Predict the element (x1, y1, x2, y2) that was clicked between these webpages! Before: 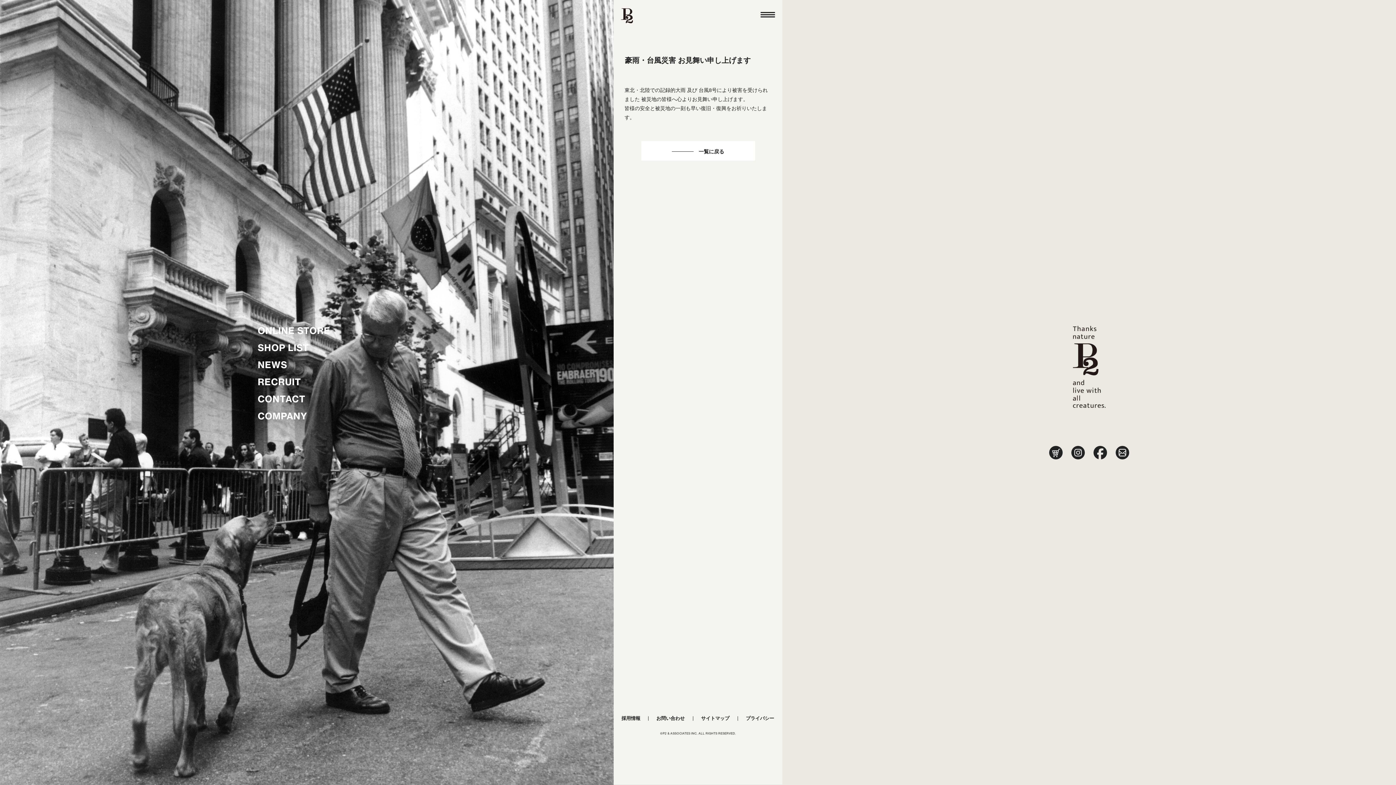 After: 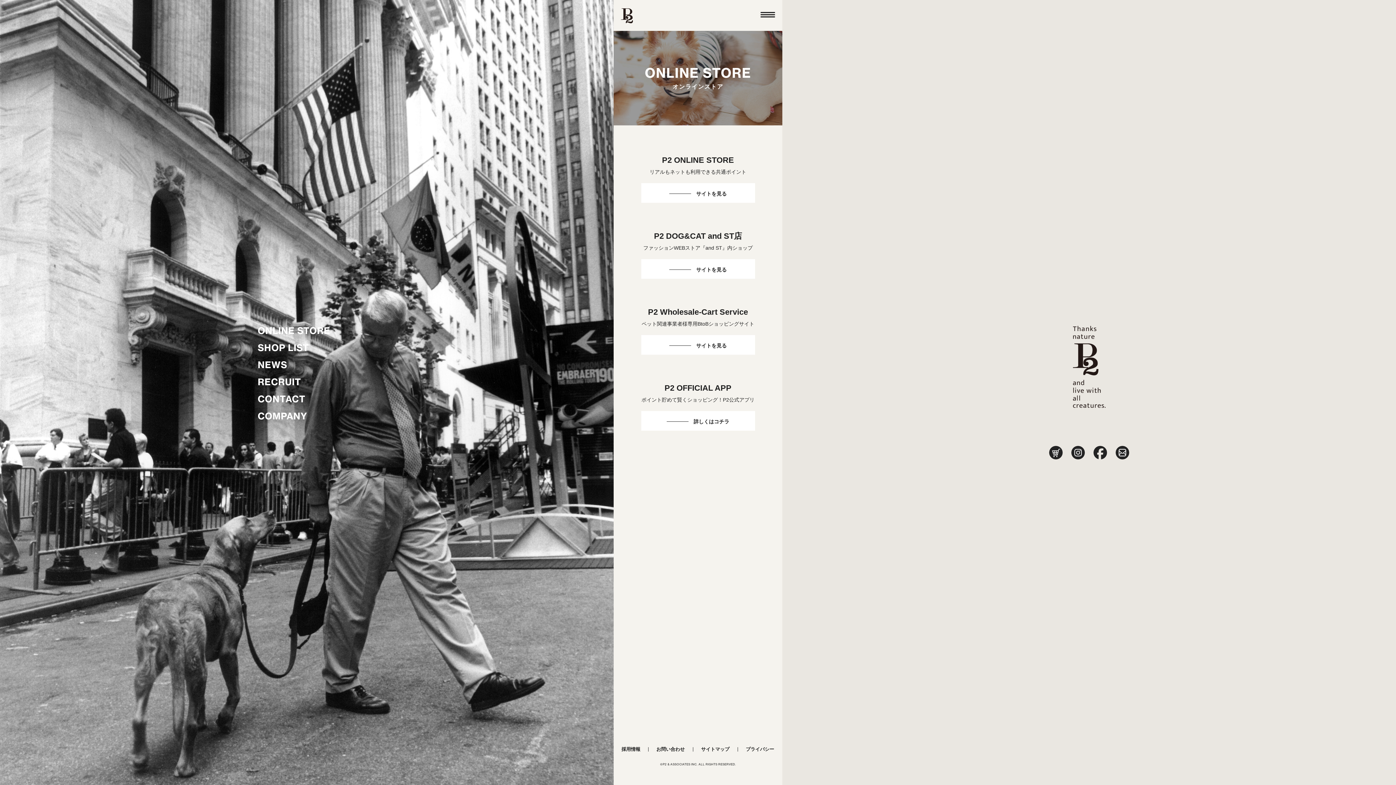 Action: label: ONLINE STORE bbox: (257, 322, 330, 339)